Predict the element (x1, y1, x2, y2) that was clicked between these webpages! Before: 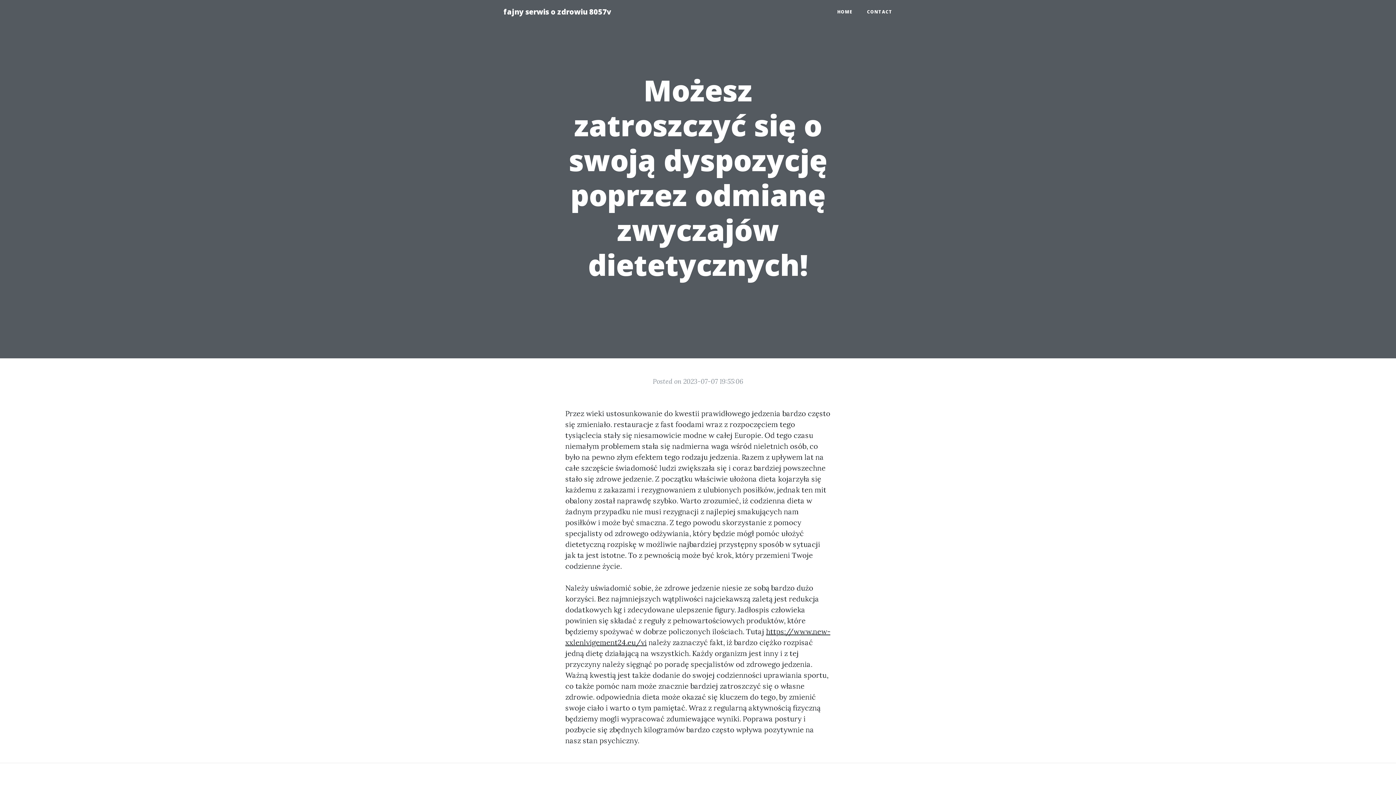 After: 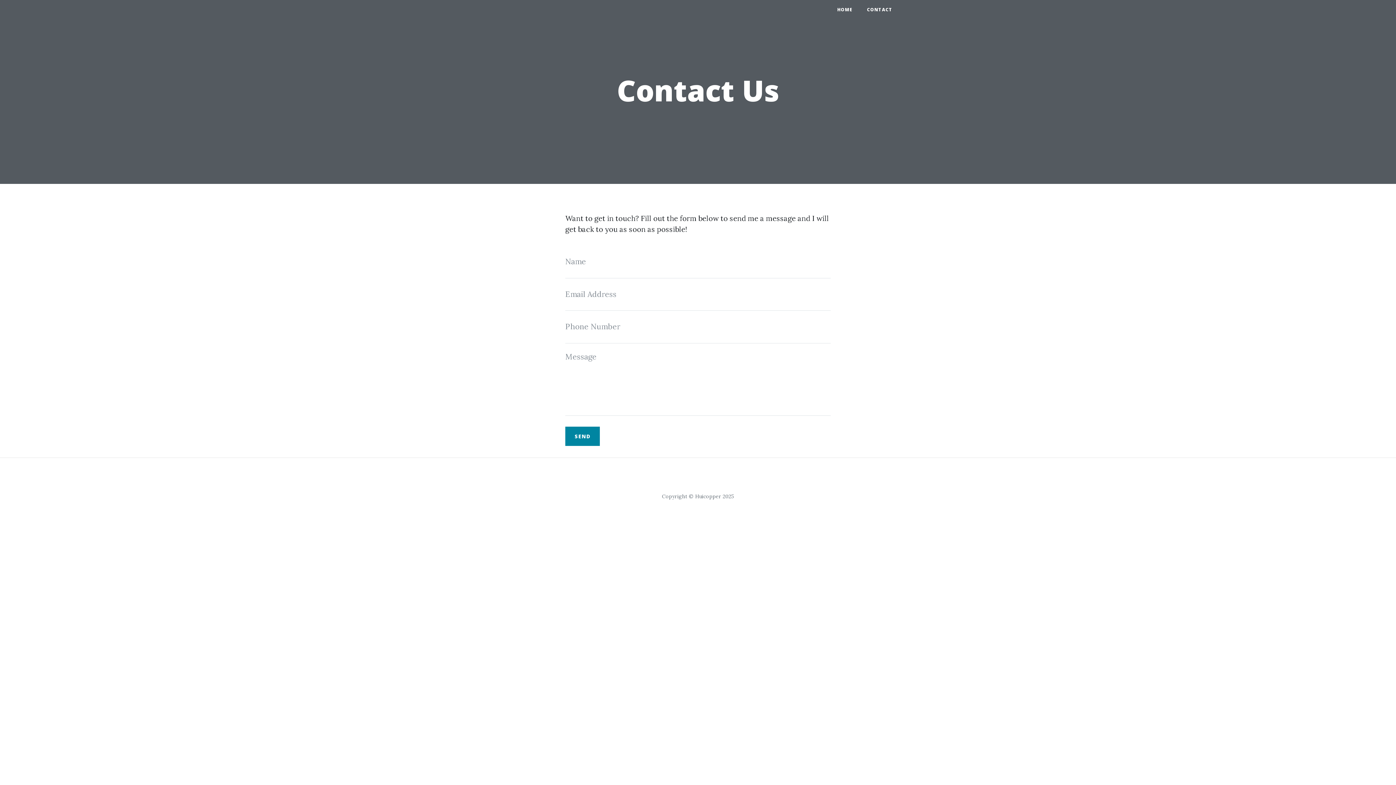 Action: label: CONTACT bbox: (860, 5, 900, 18)